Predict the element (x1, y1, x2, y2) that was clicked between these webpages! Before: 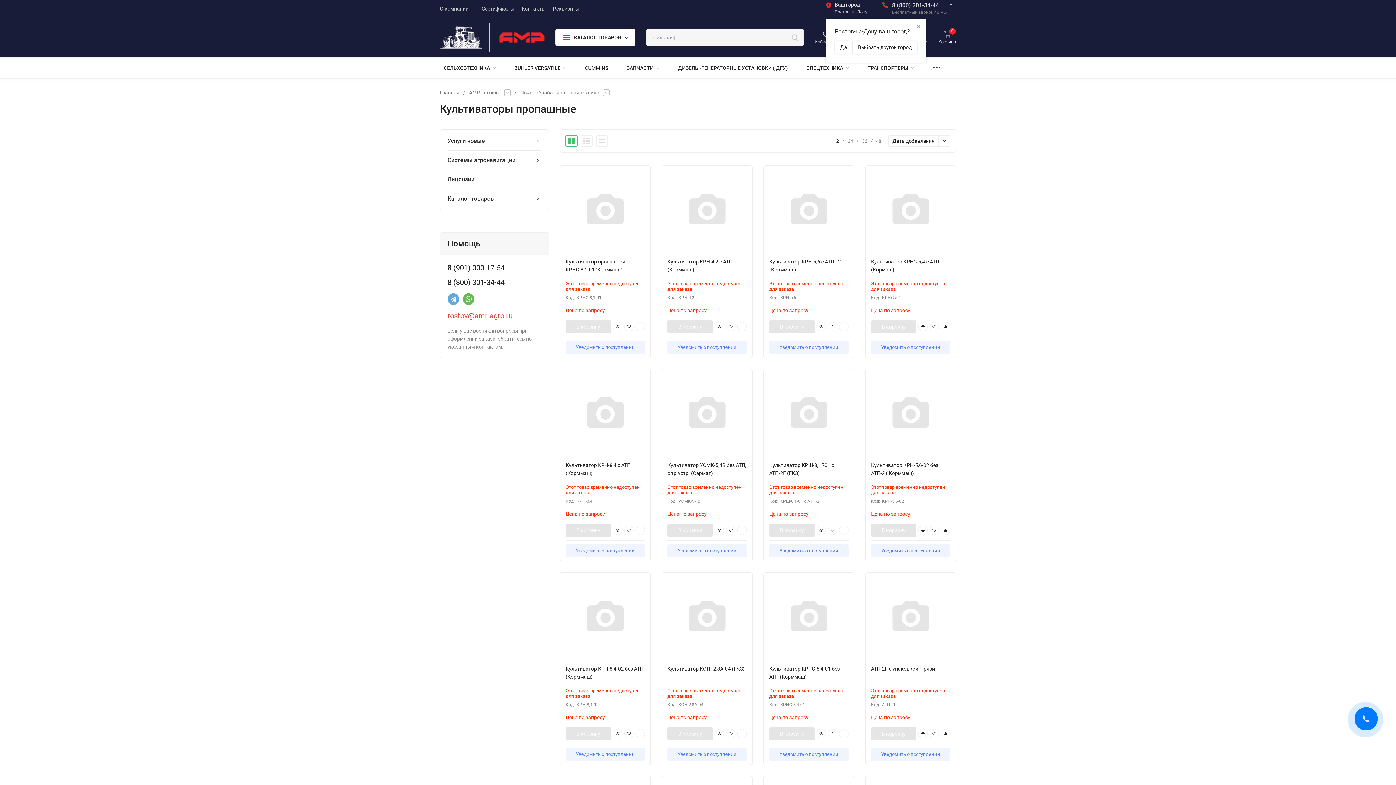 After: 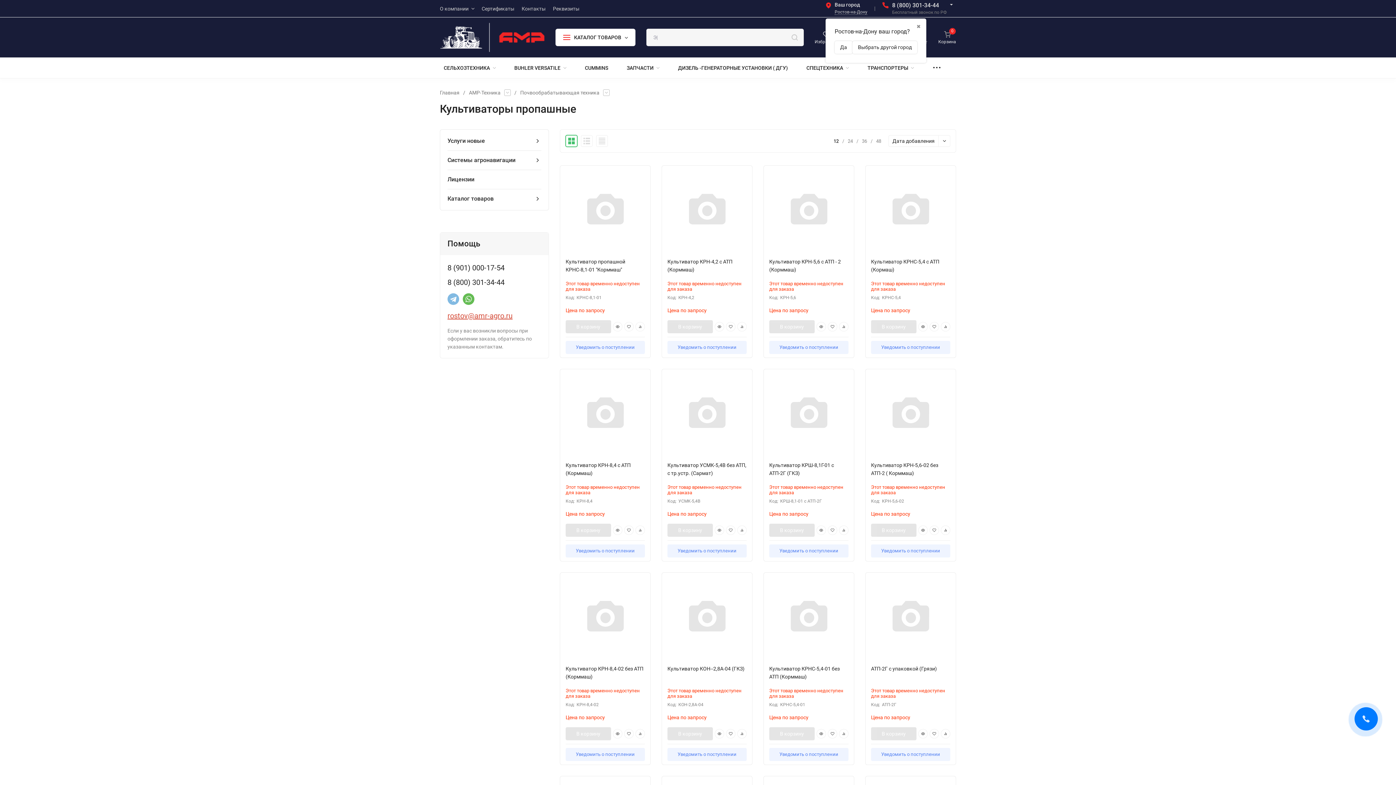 Action: bbox: (447, 293, 459, 305)